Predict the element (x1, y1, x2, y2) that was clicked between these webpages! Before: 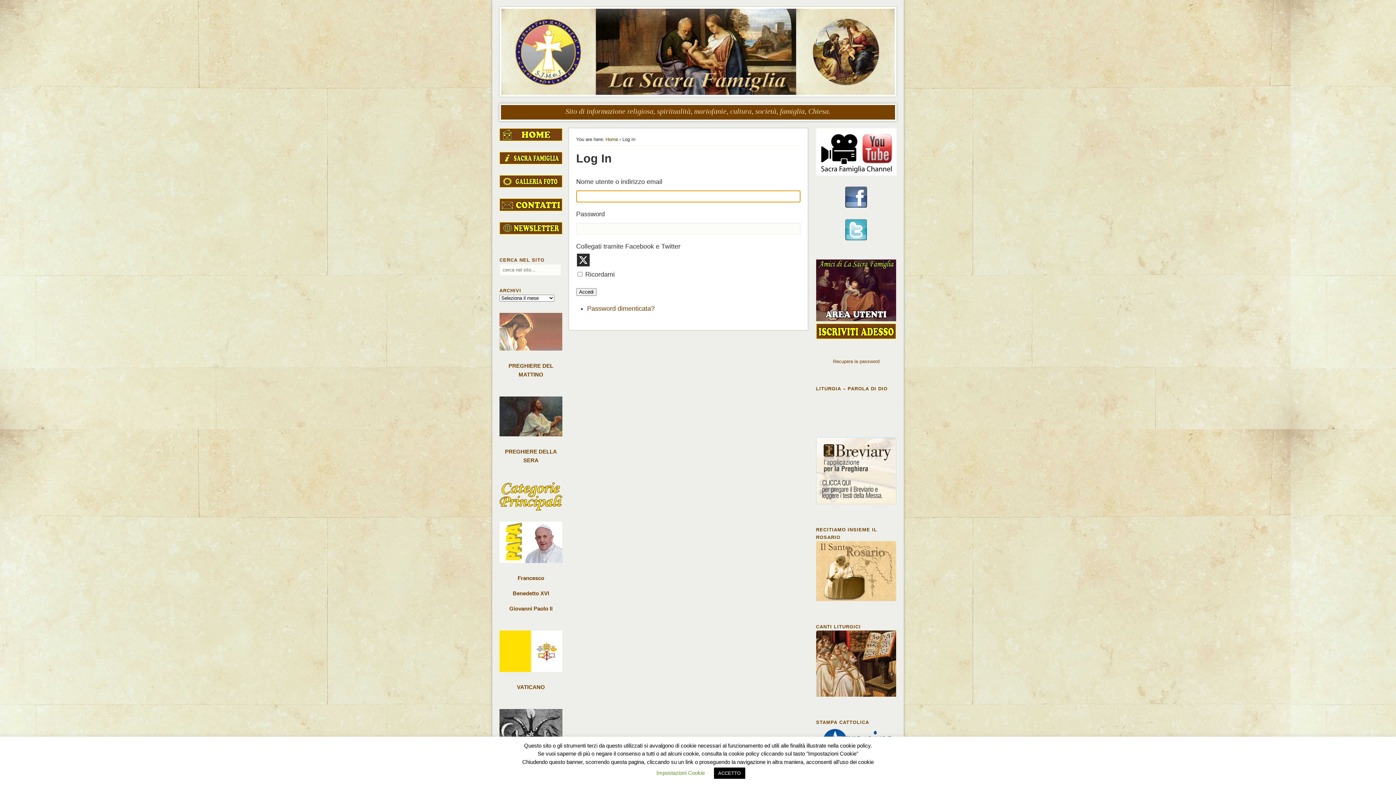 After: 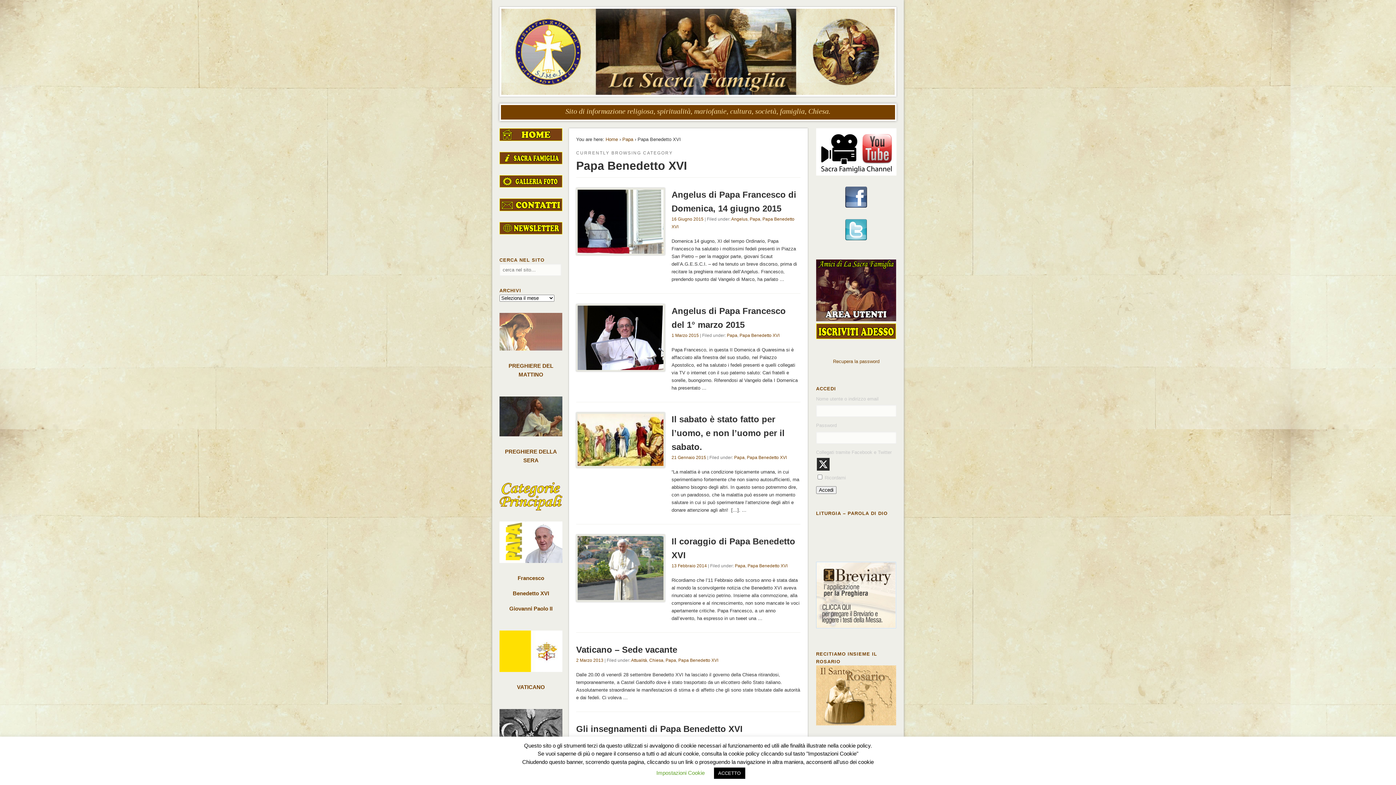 Action: bbox: (512, 590, 549, 596) label: Benedetto XVI